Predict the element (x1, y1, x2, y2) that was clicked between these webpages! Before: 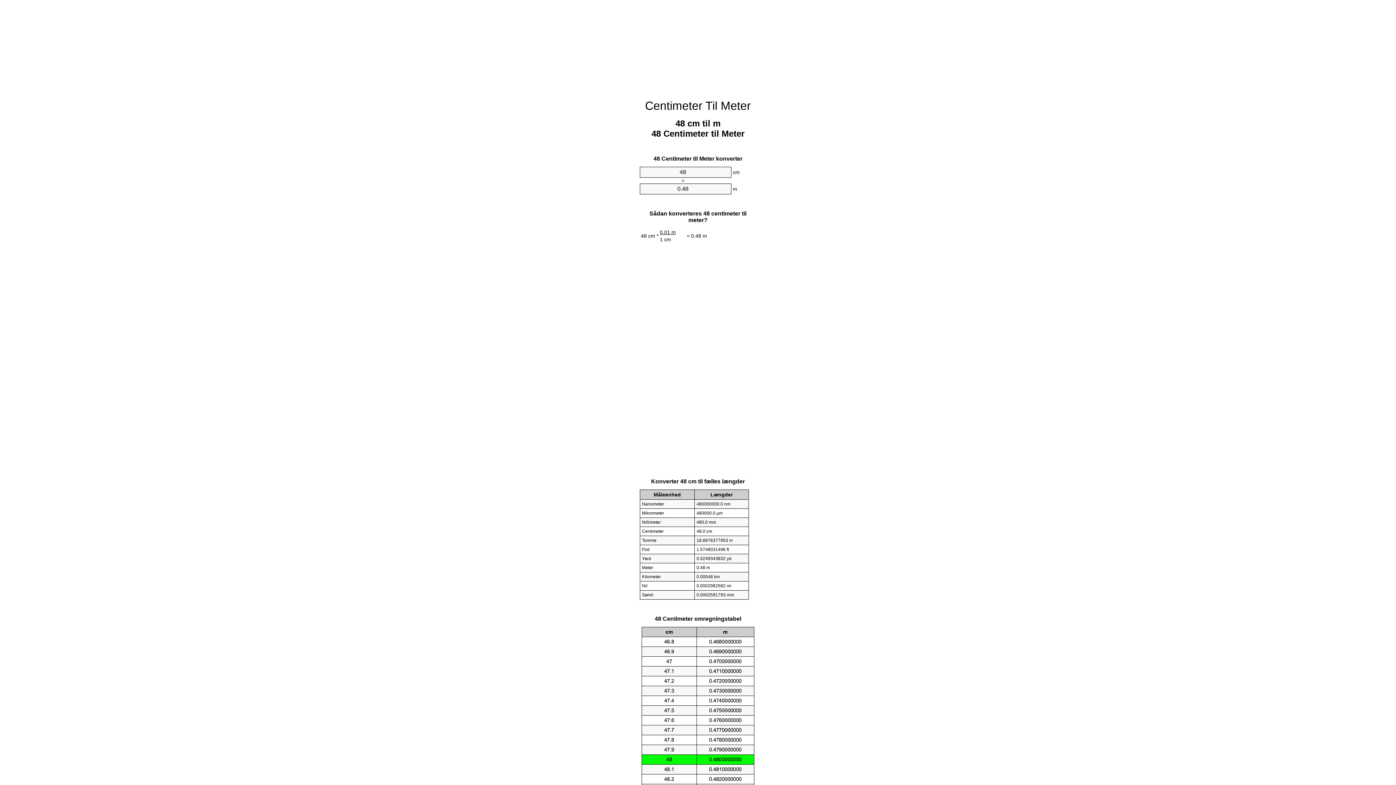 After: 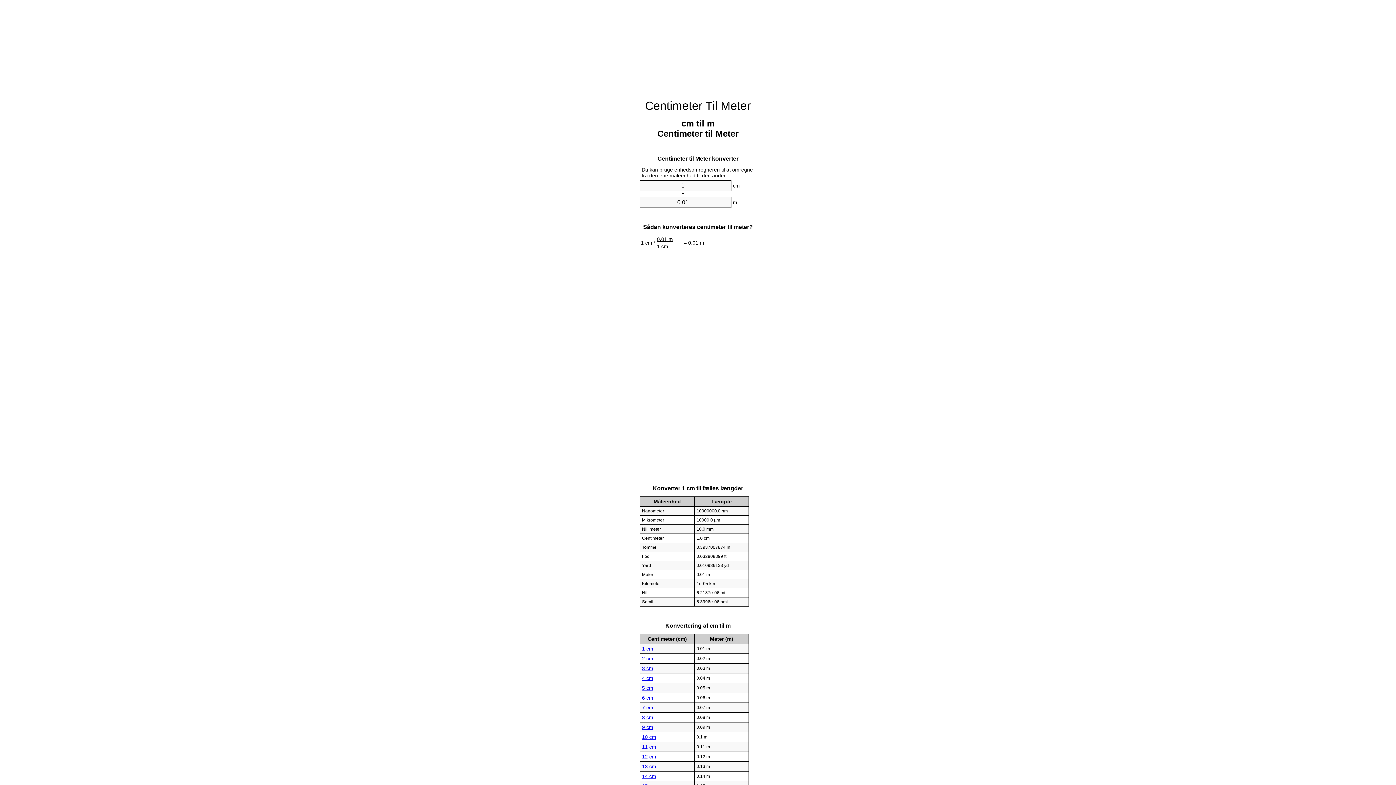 Action: label: Centimeter Til Meter bbox: (645, 99, 751, 112)